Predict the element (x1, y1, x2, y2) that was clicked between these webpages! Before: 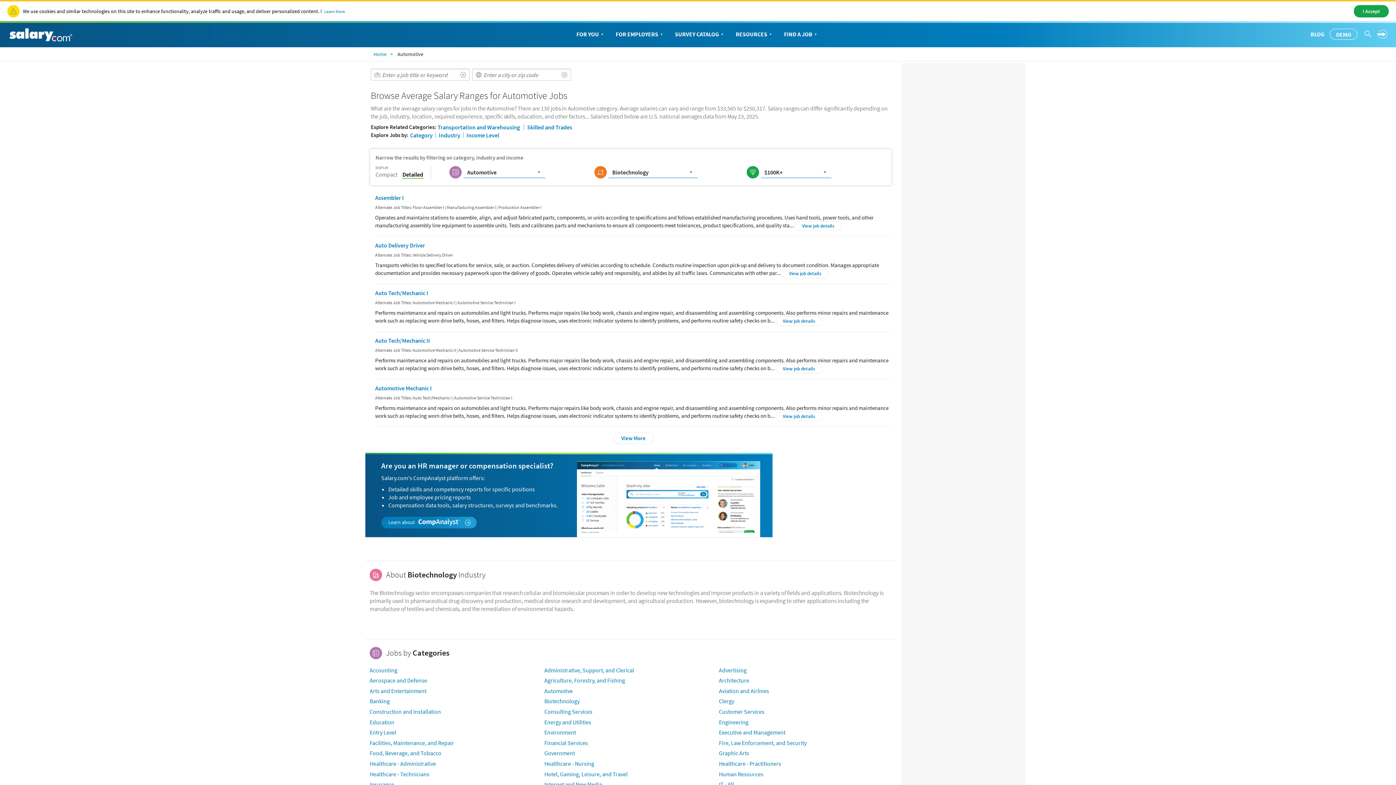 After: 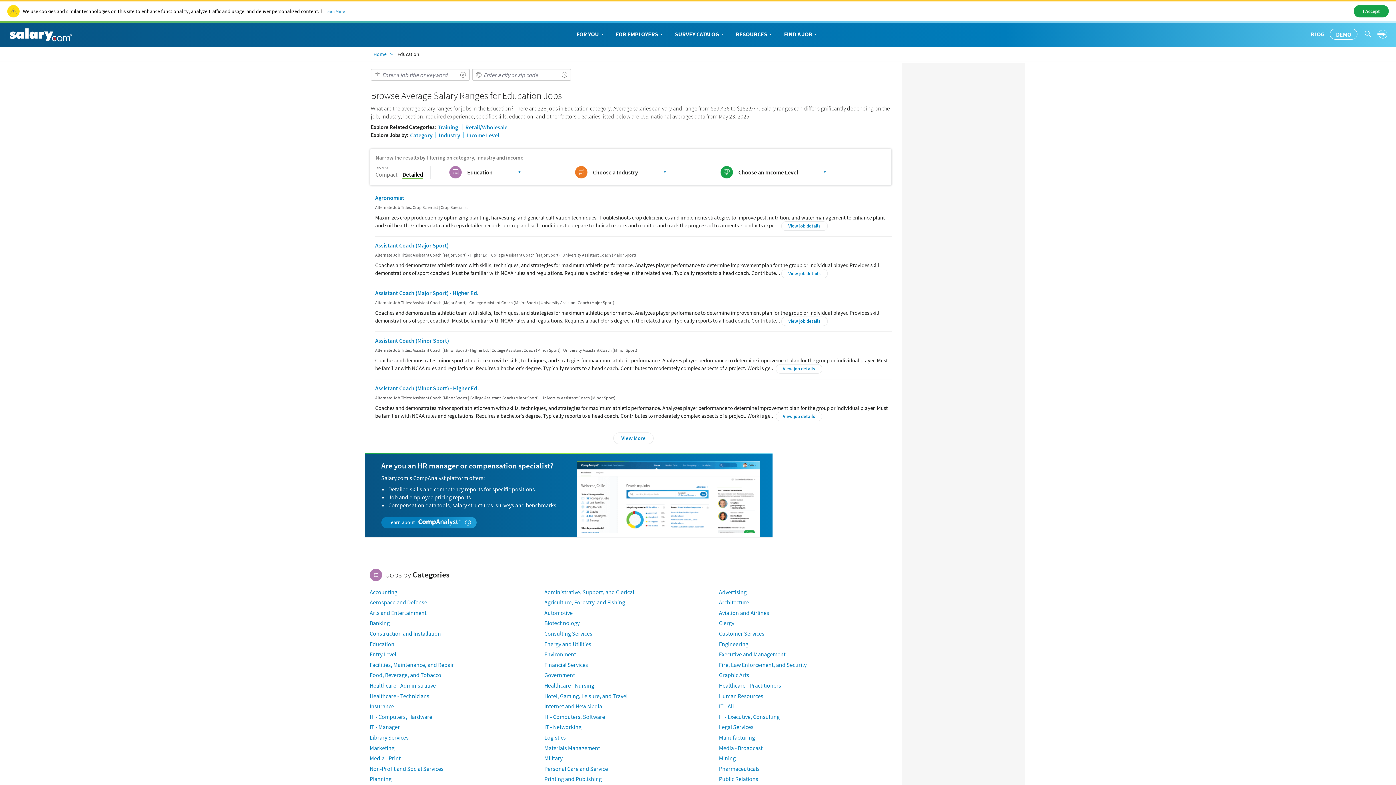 Action: bbox: (369, 718, 394, 726) label: Education